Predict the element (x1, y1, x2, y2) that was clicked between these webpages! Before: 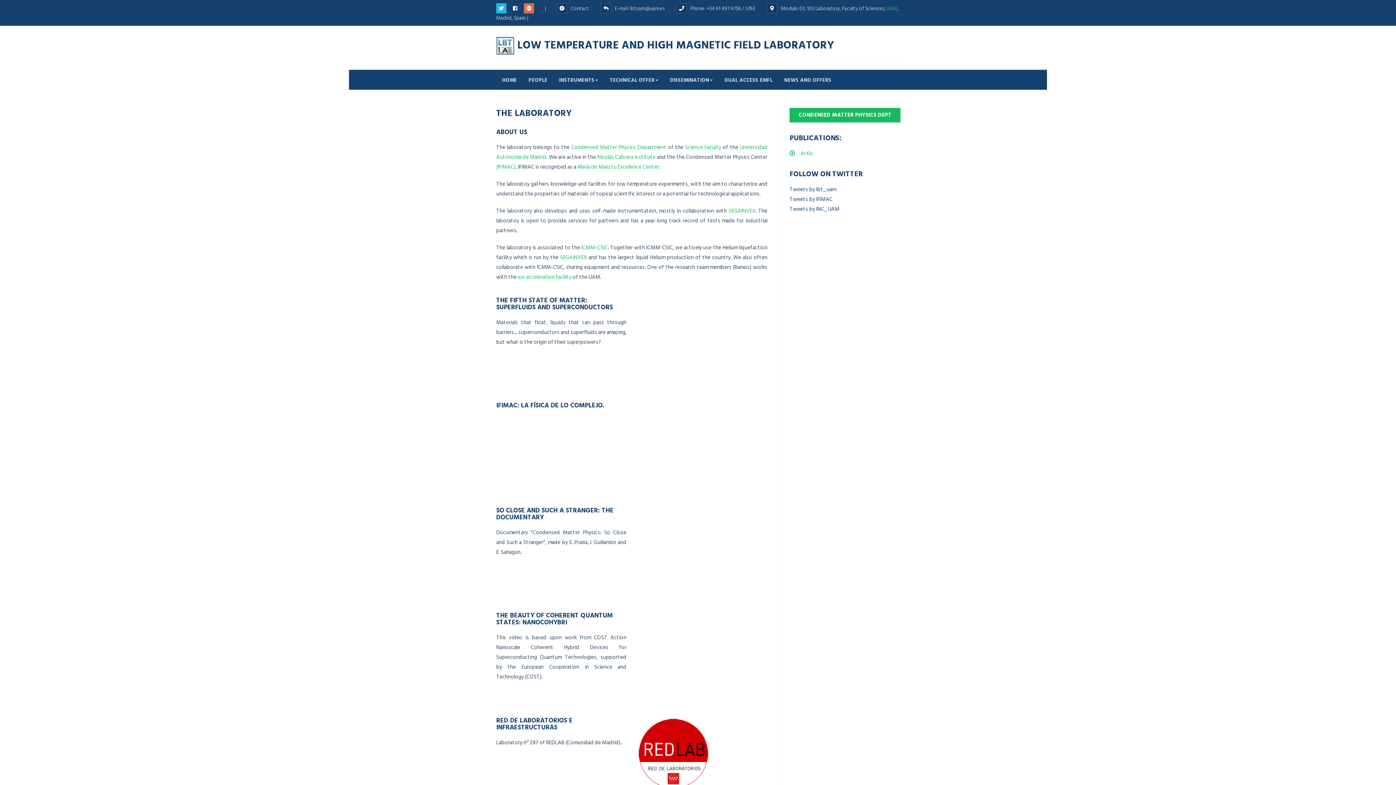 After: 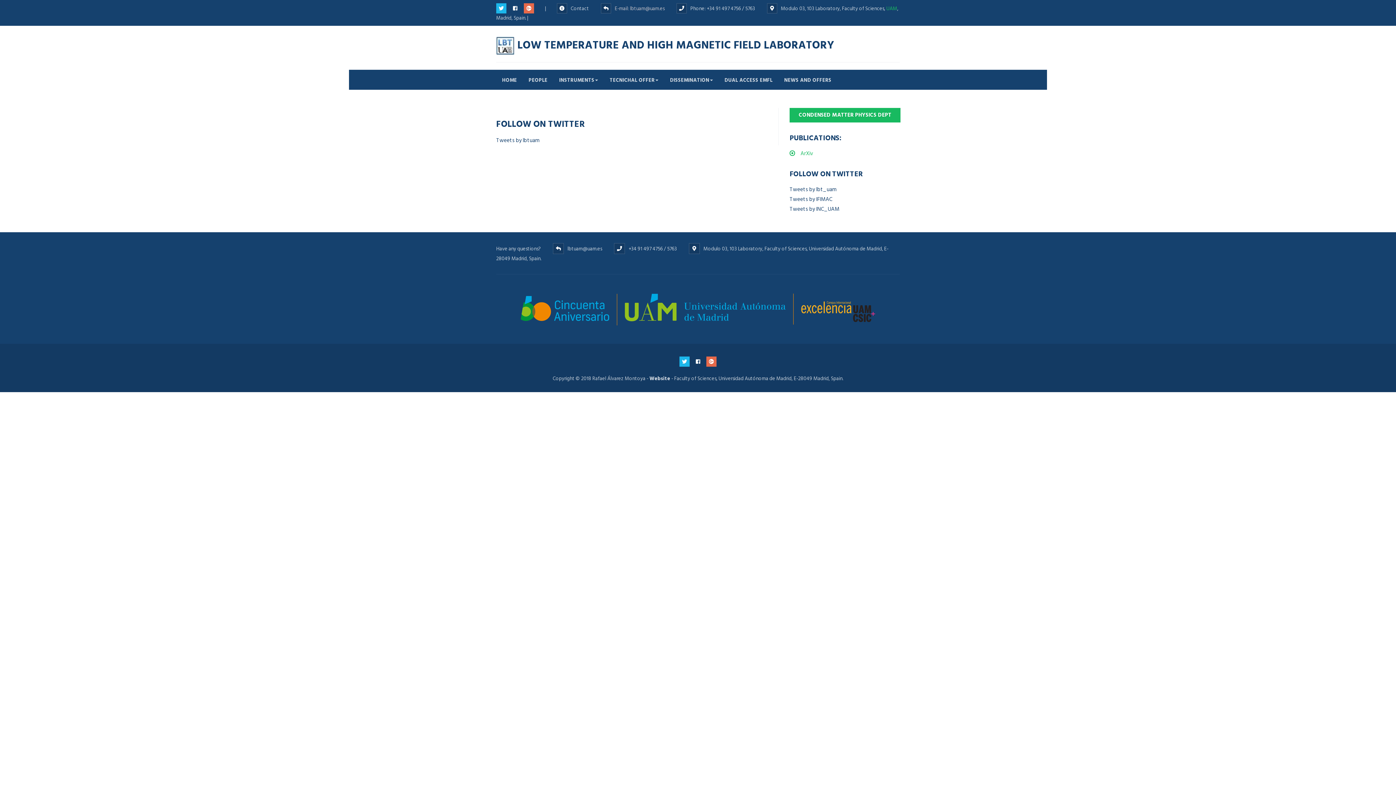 Action: bbox: (778, 69, 837, 89) label: NEWS AND OFFERS